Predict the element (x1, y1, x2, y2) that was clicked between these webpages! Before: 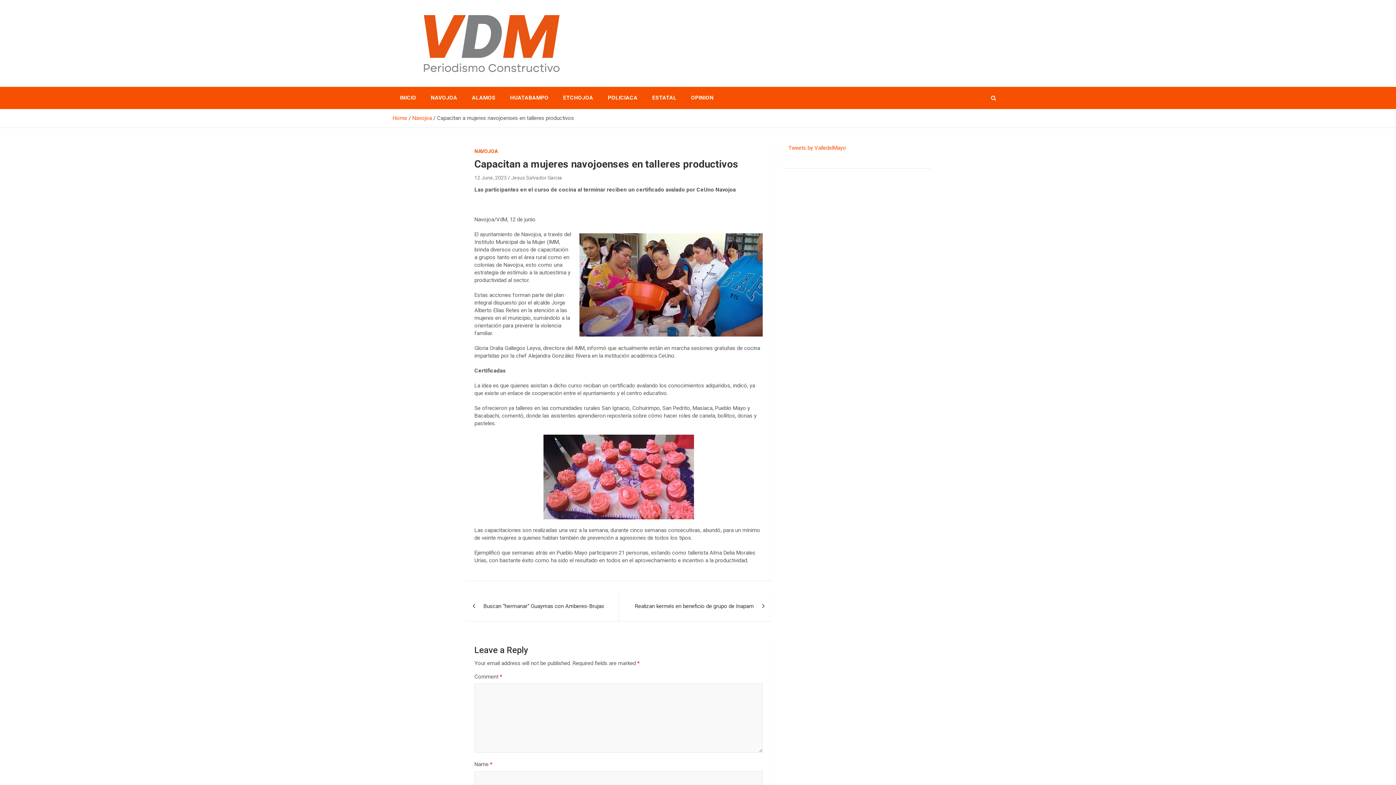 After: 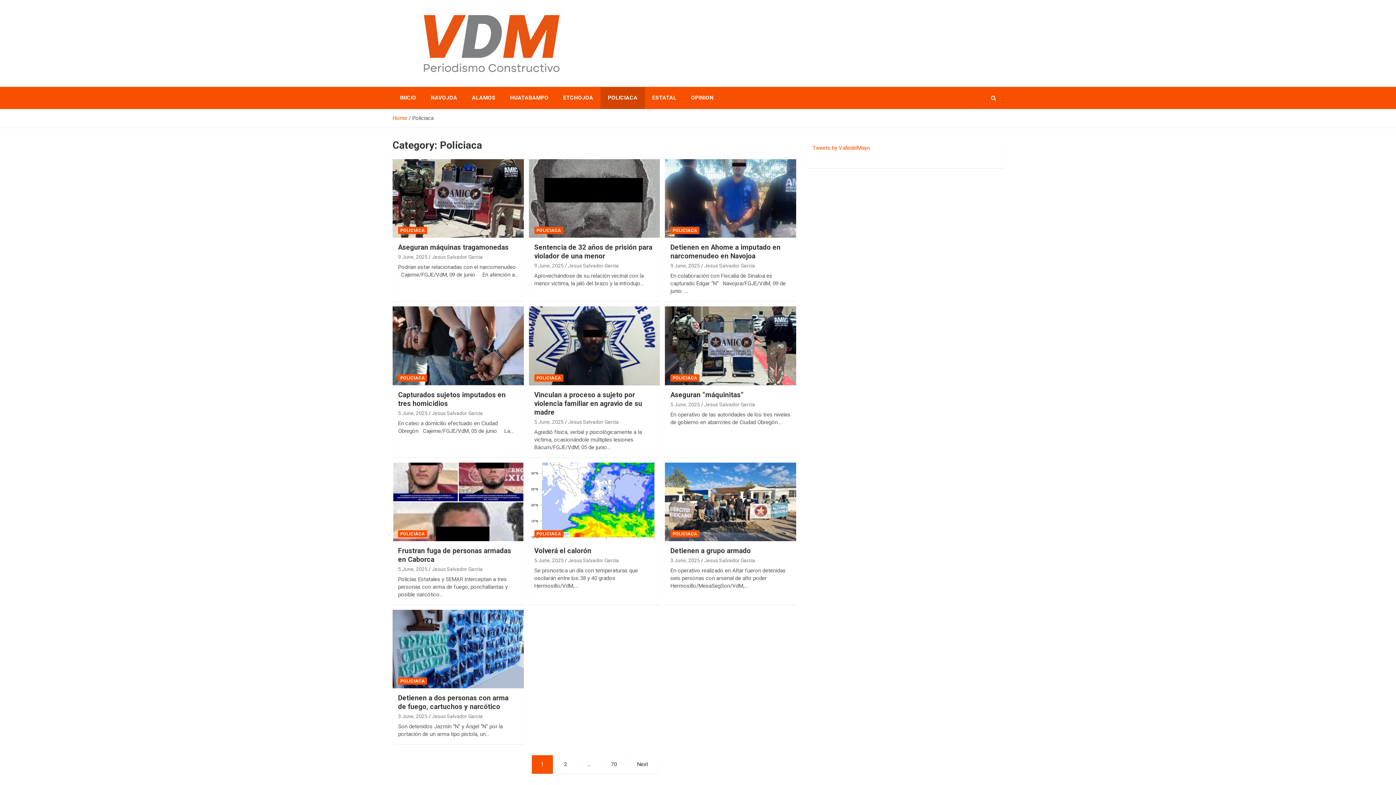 Action: label: POLICIACA bbox: (600, 86, 645, 109)